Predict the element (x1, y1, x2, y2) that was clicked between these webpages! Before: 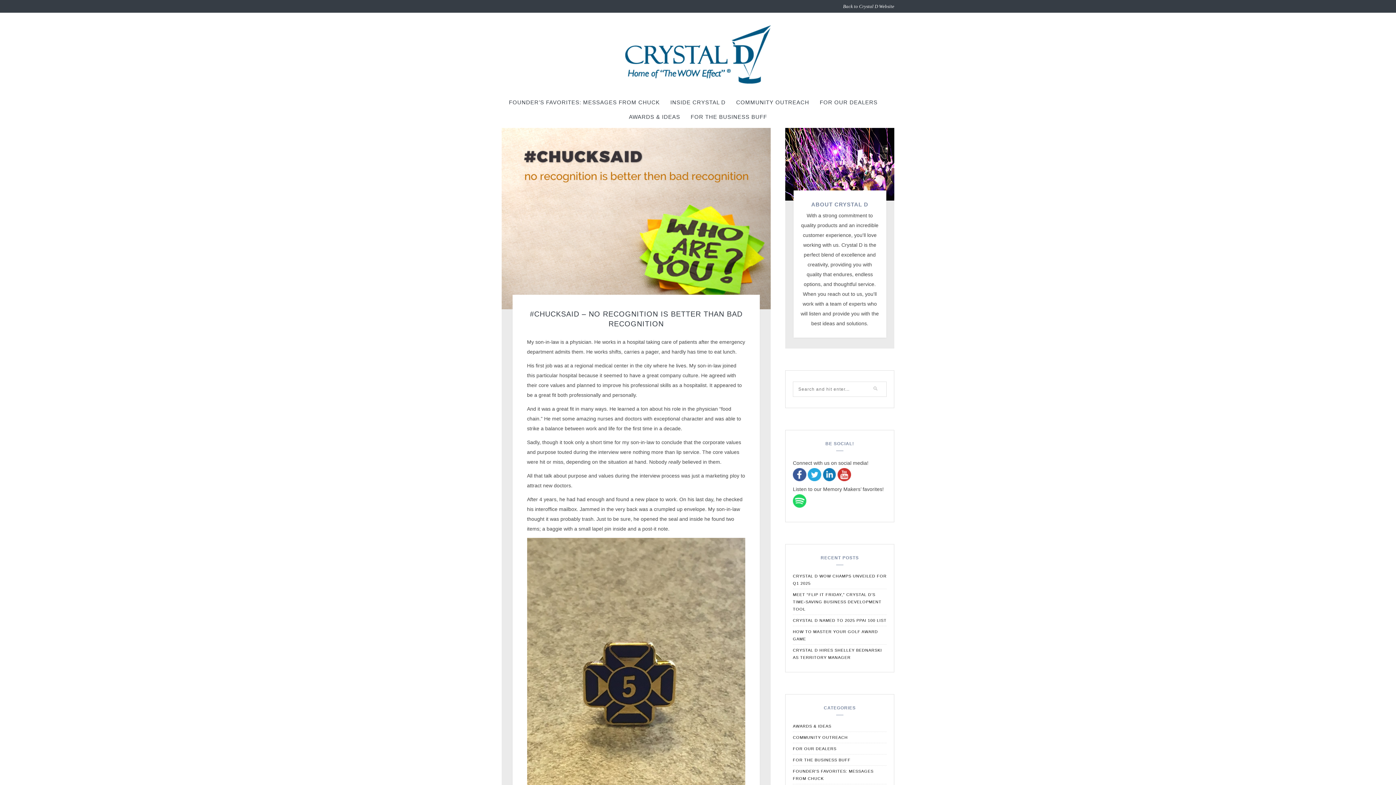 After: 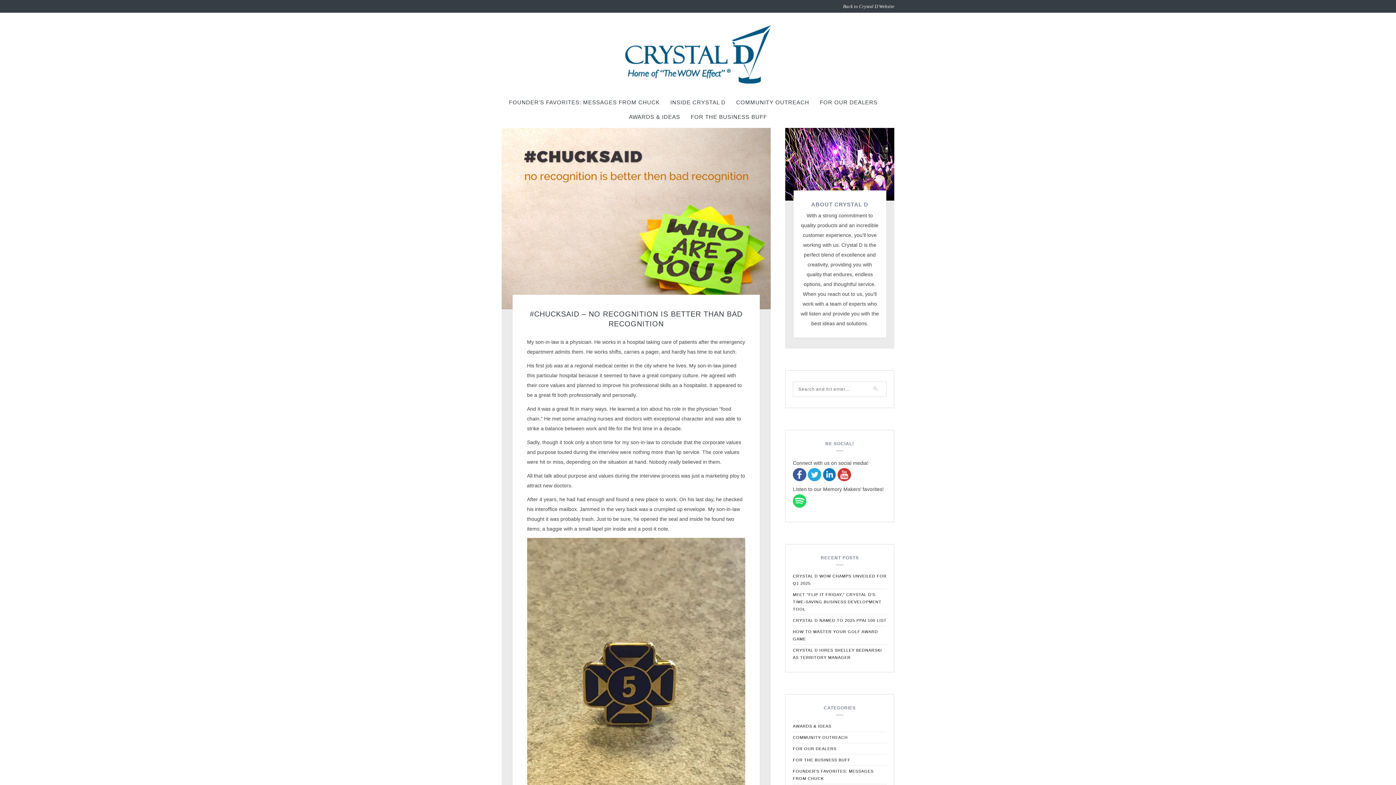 Action: bbox: (808, 476, 821, 482)